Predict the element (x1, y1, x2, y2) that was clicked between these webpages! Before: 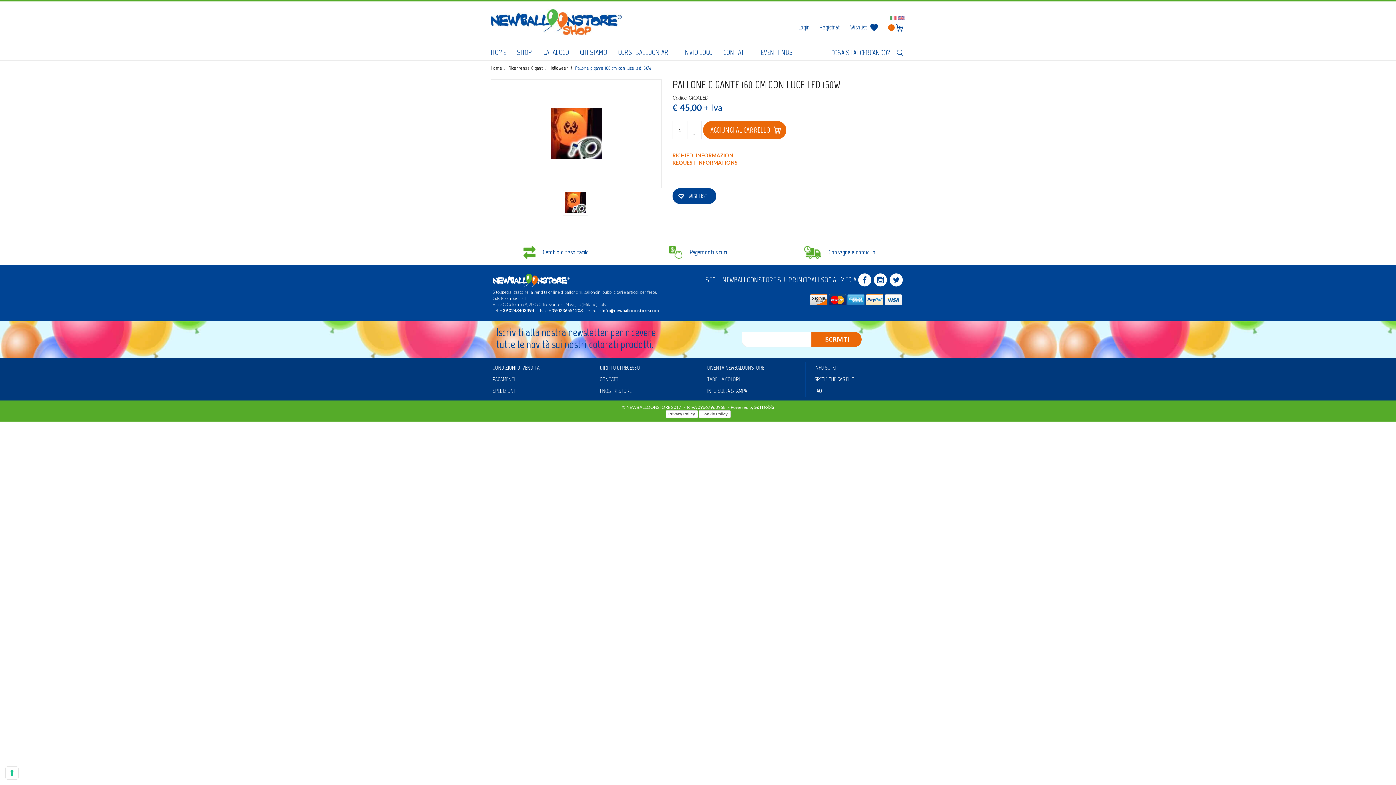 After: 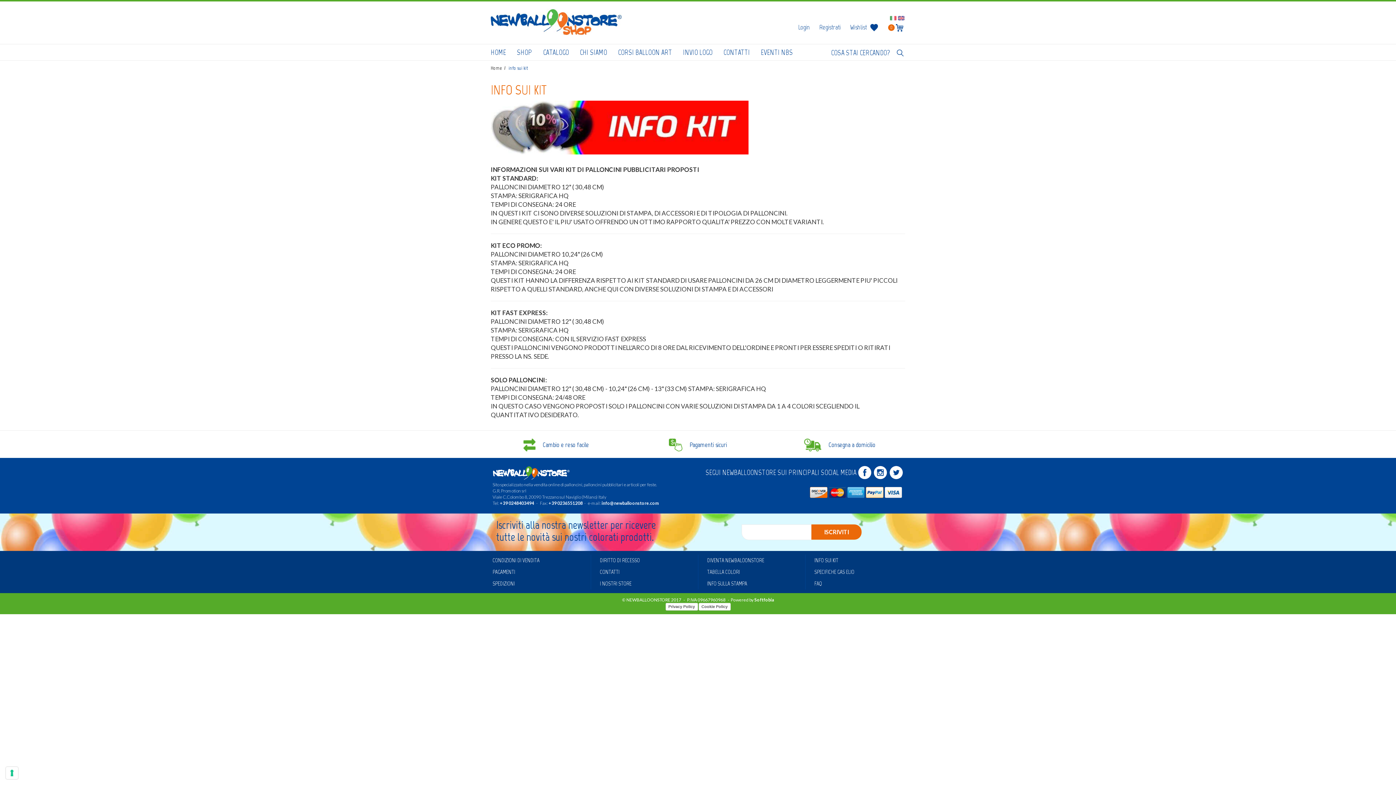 Action: label: INFO SUI KIT bbox: (812, 362, 905, 373)